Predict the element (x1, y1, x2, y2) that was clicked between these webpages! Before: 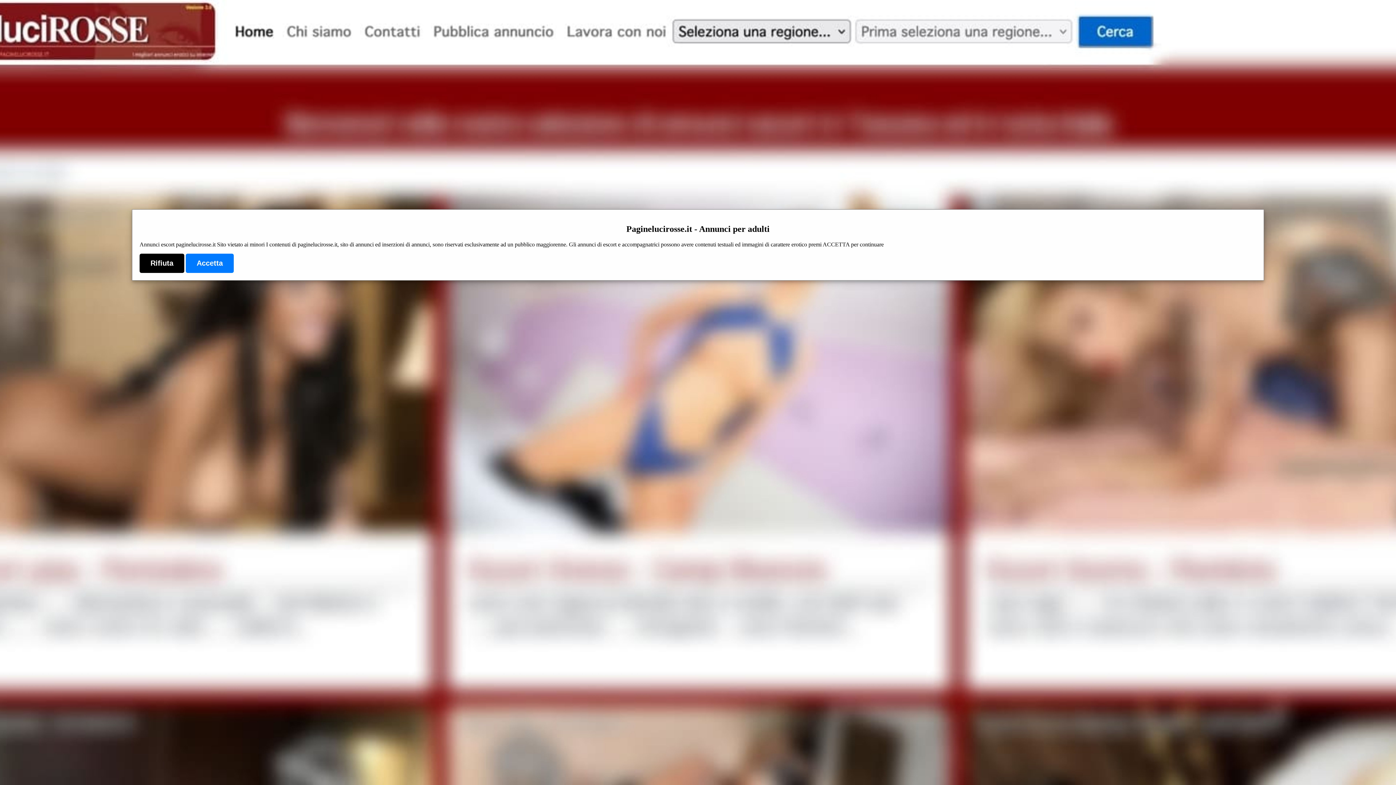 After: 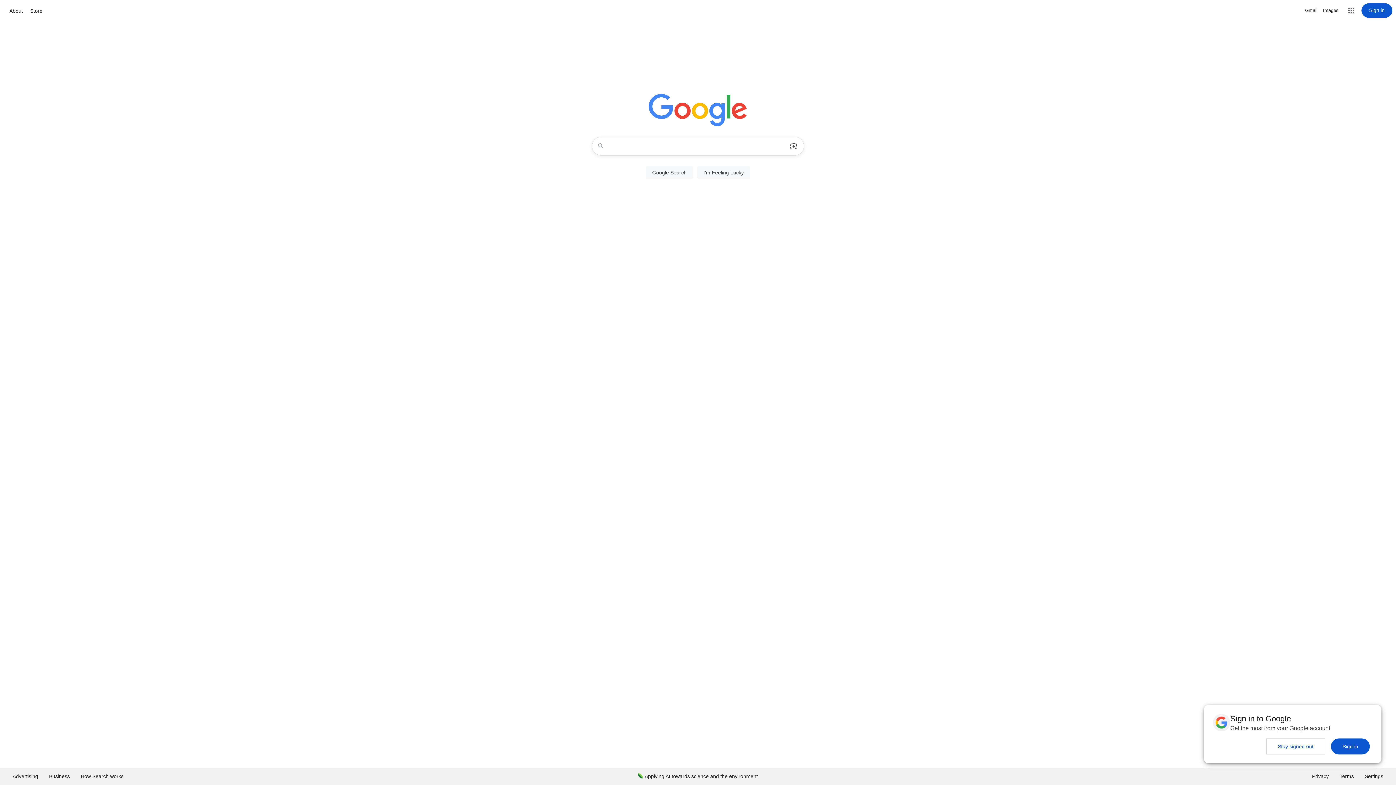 Action: label: Rifiuta bbox: (139, 253, 184, 273)